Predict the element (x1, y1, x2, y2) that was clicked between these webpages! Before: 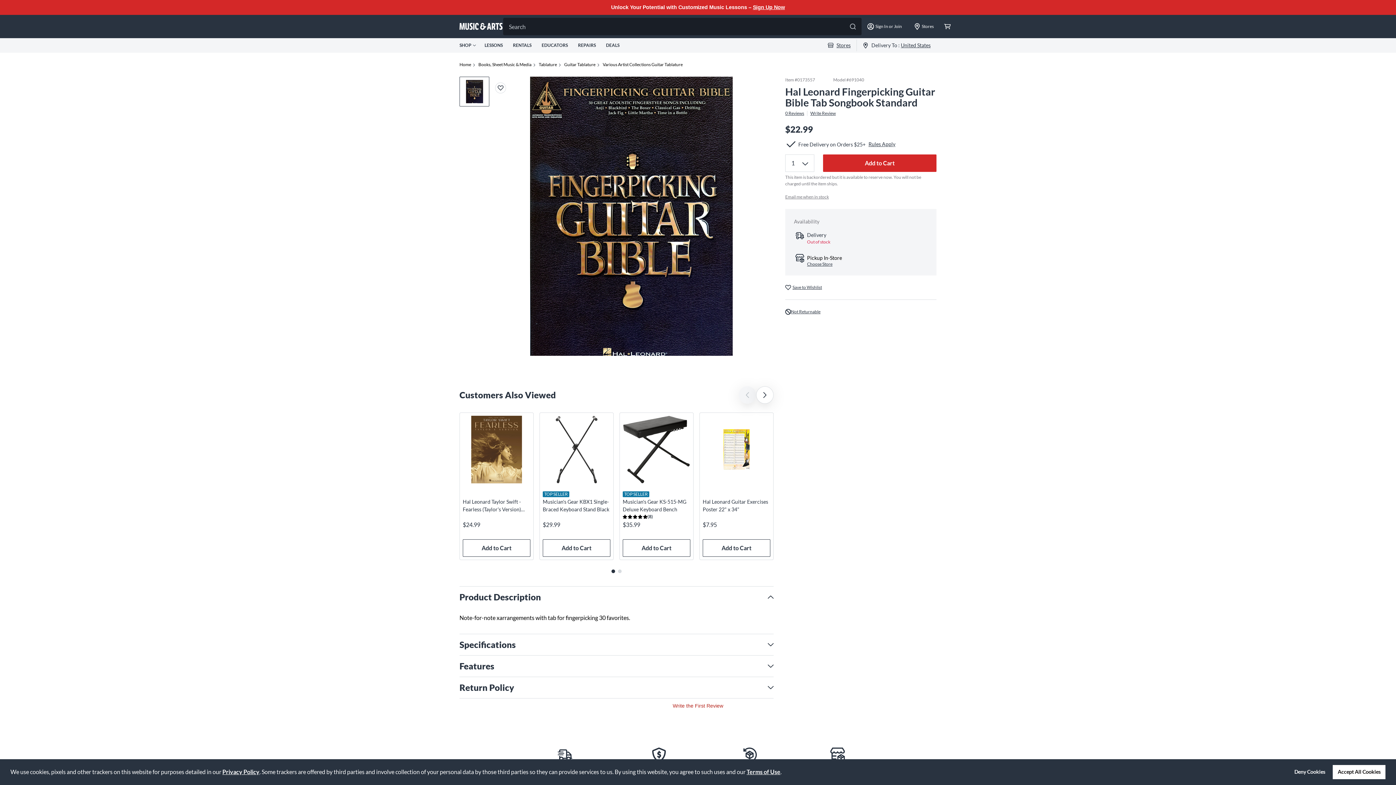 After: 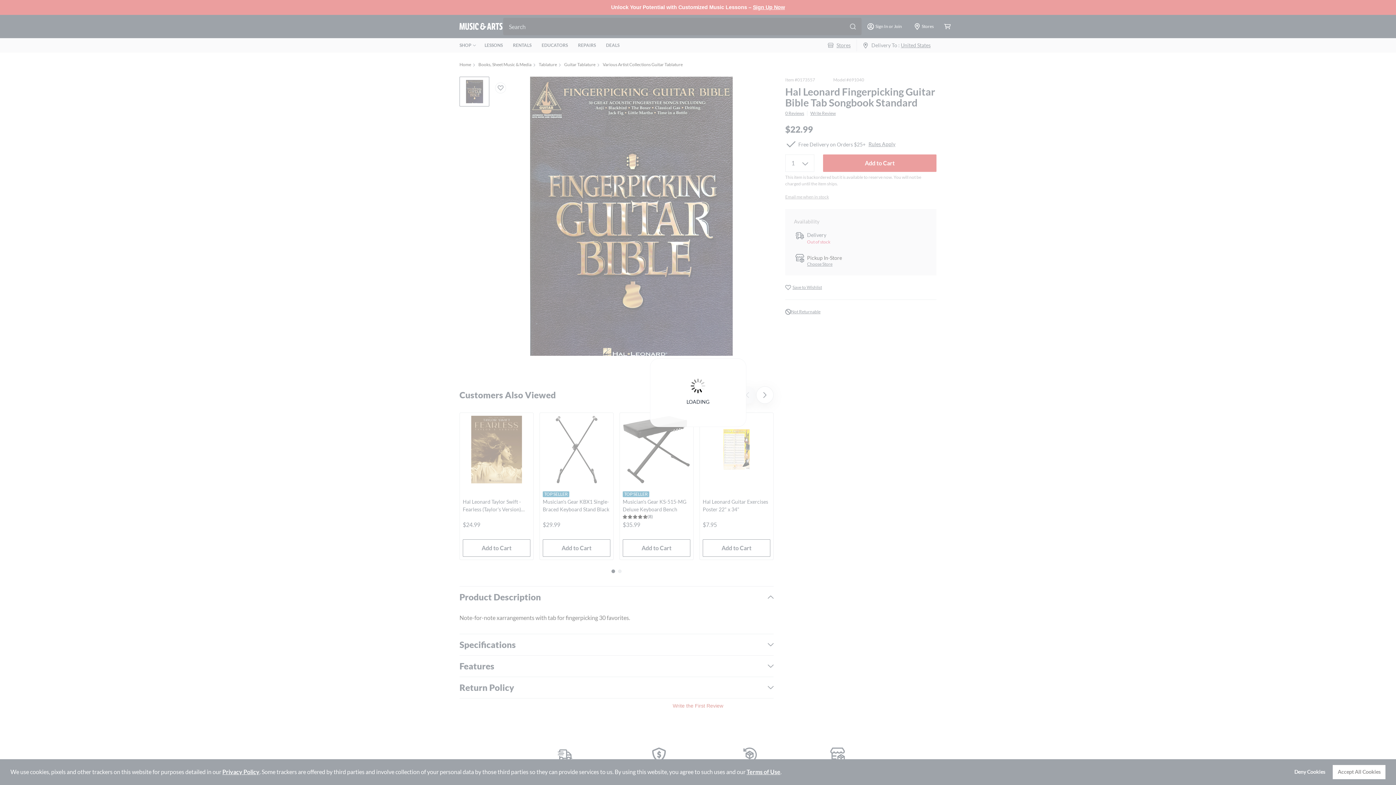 Action: bbox: (542, 539, 610, 557) label: Add to Cart